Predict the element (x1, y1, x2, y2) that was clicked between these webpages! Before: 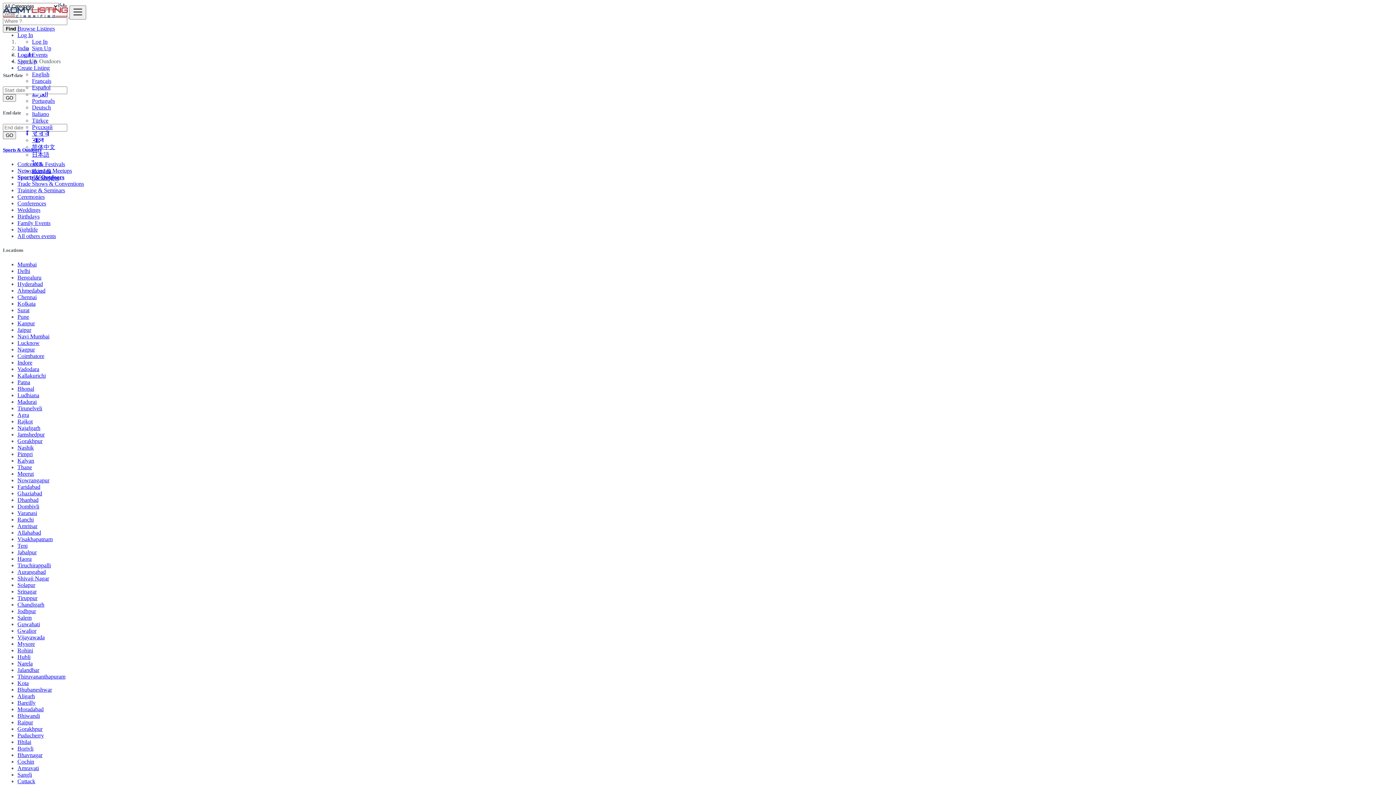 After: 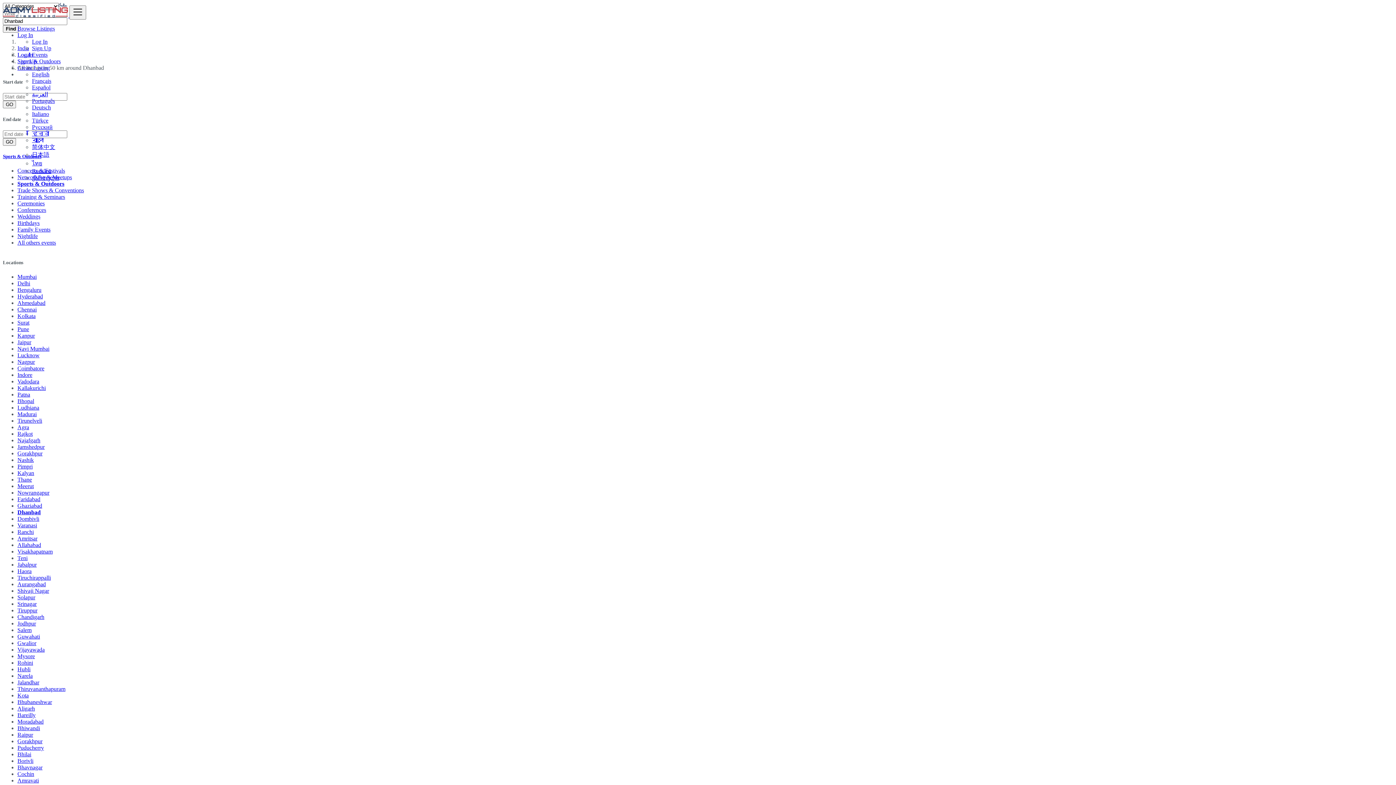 Action: bbox: (17, 497, 38, 503) label: Dhanbad